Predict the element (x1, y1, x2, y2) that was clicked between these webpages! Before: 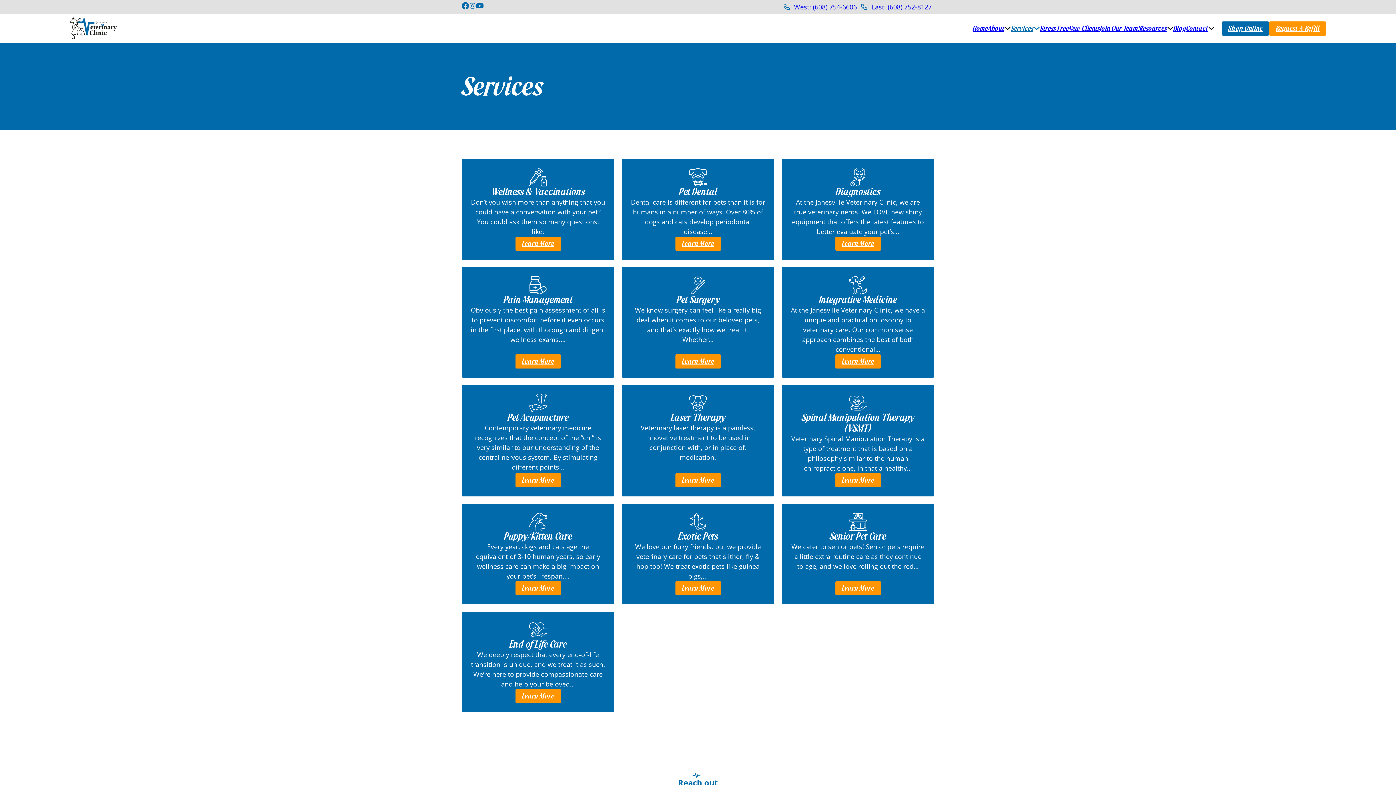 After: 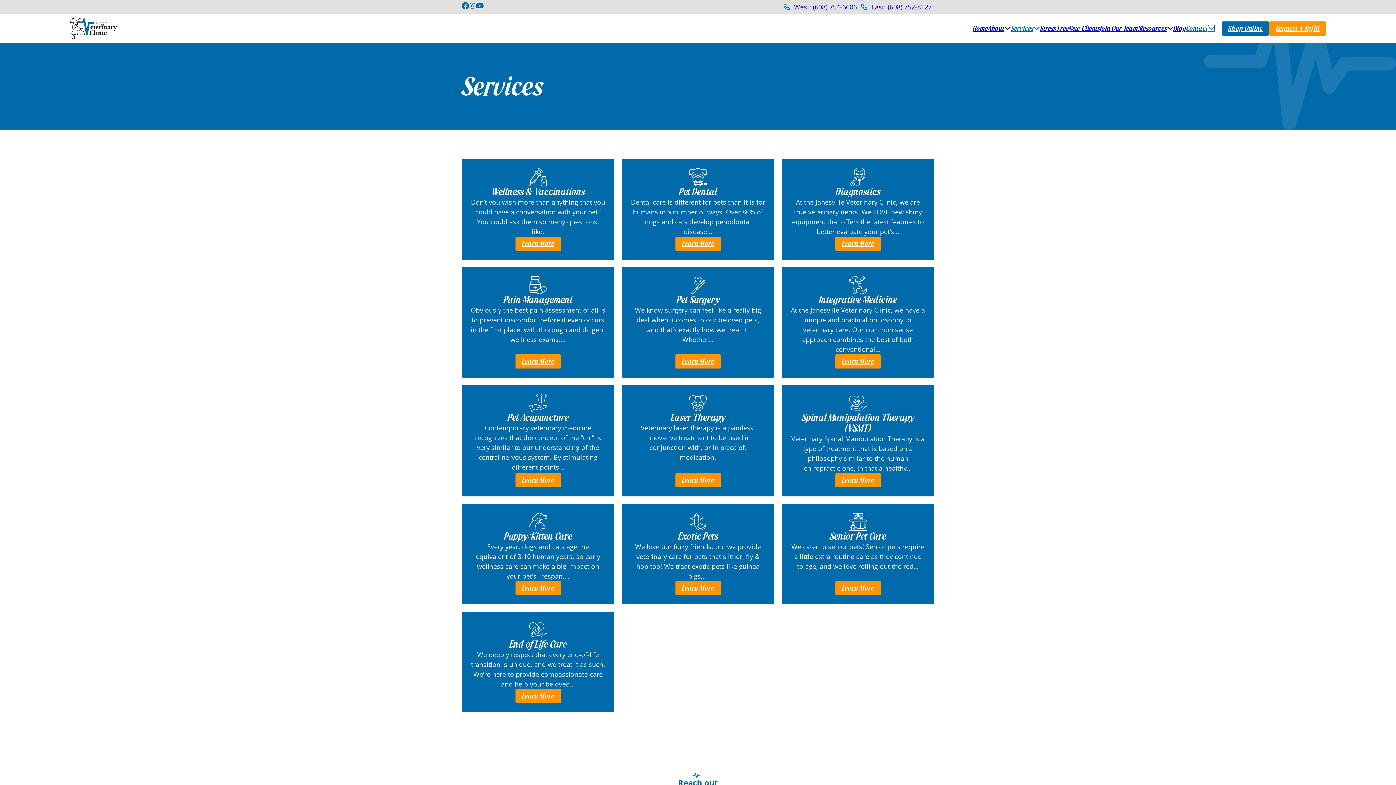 Action: label: Toggle dropdown bbox: (1208, 25, 1214, 31)